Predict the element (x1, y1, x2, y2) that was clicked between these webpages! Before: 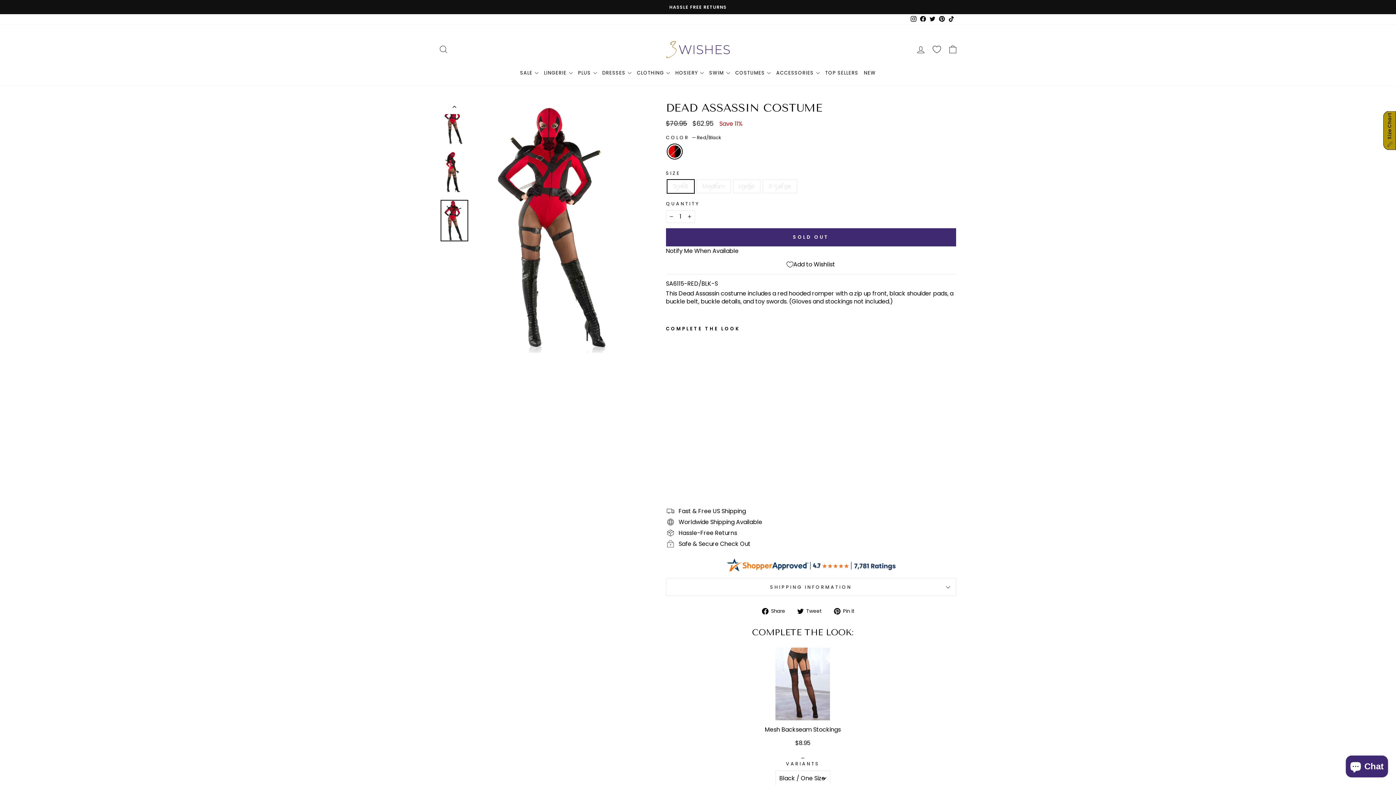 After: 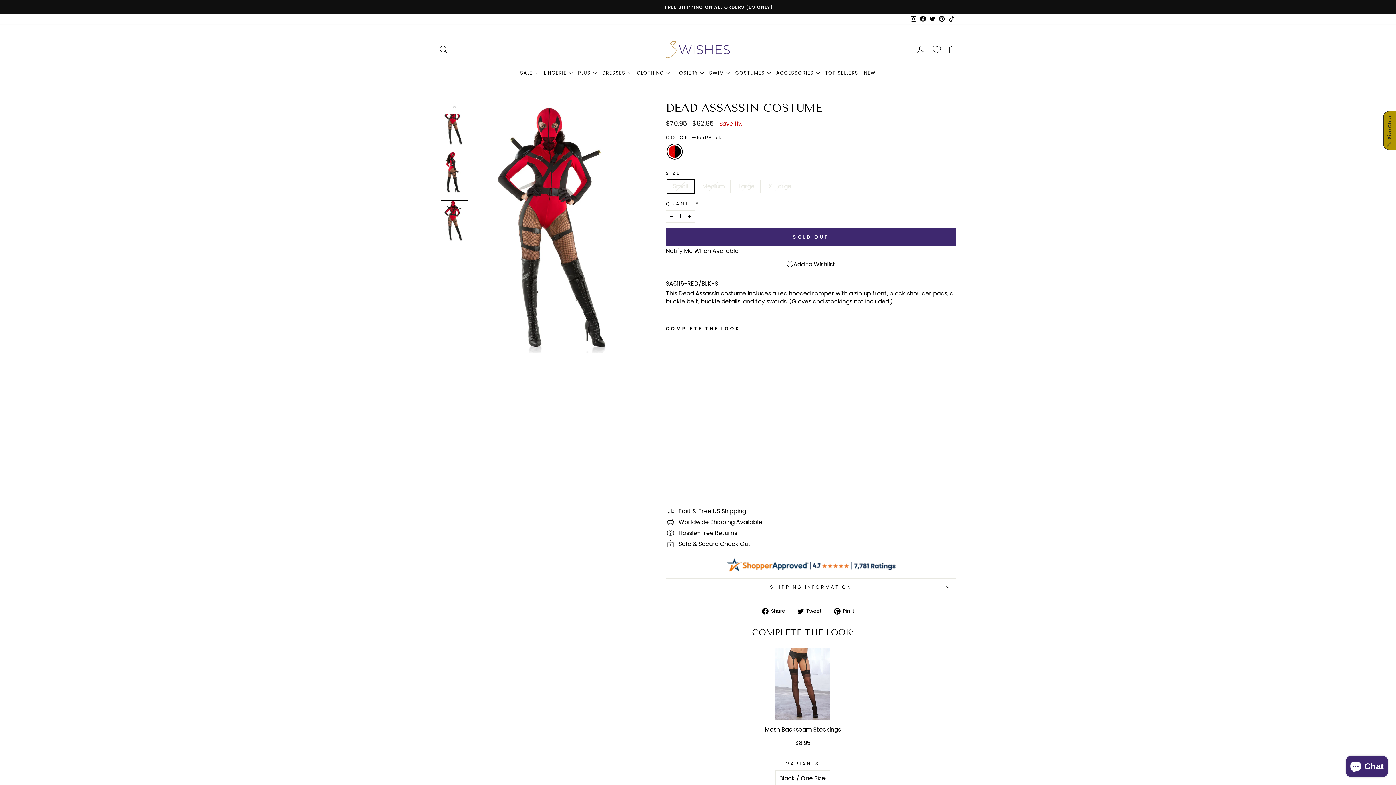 Action: bbox: (928, 14, 937, 24) label: Twitter